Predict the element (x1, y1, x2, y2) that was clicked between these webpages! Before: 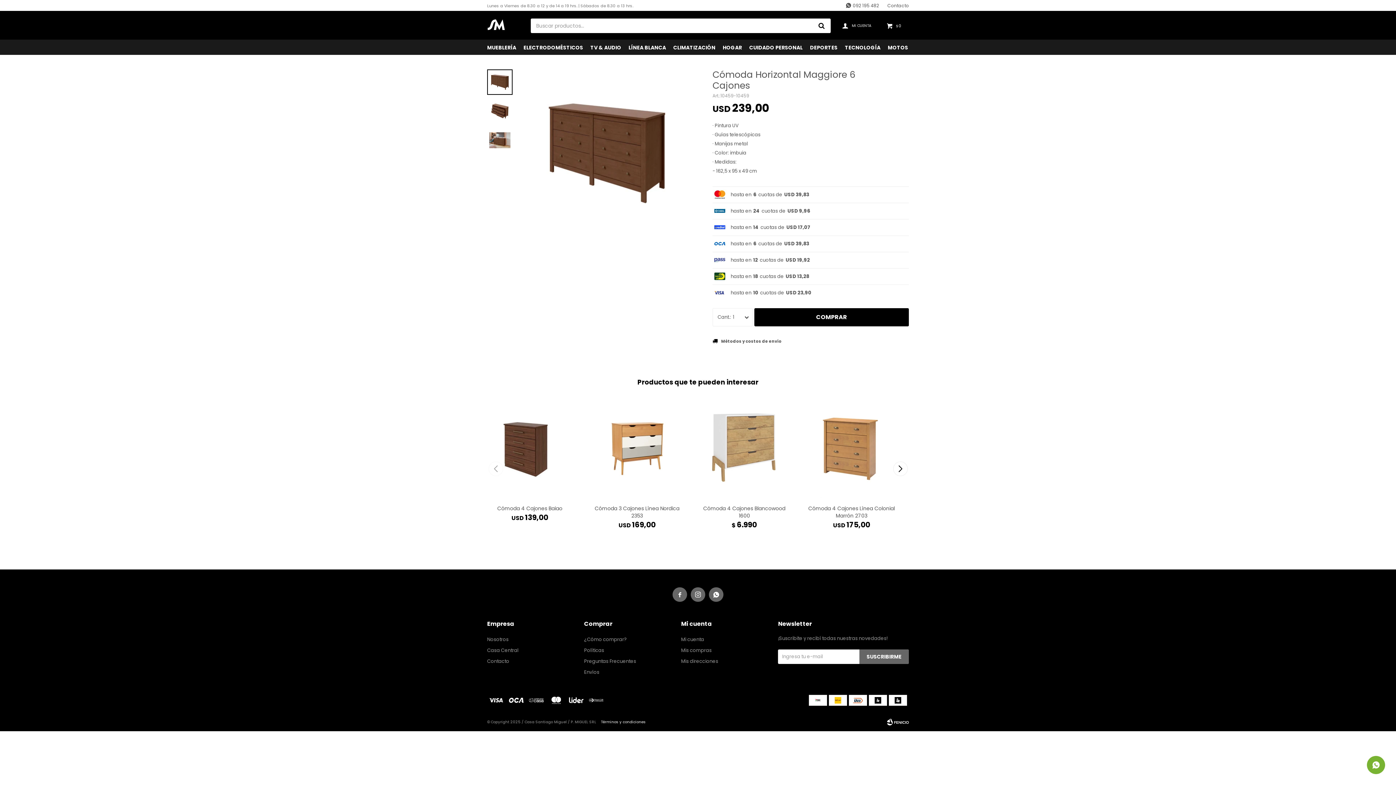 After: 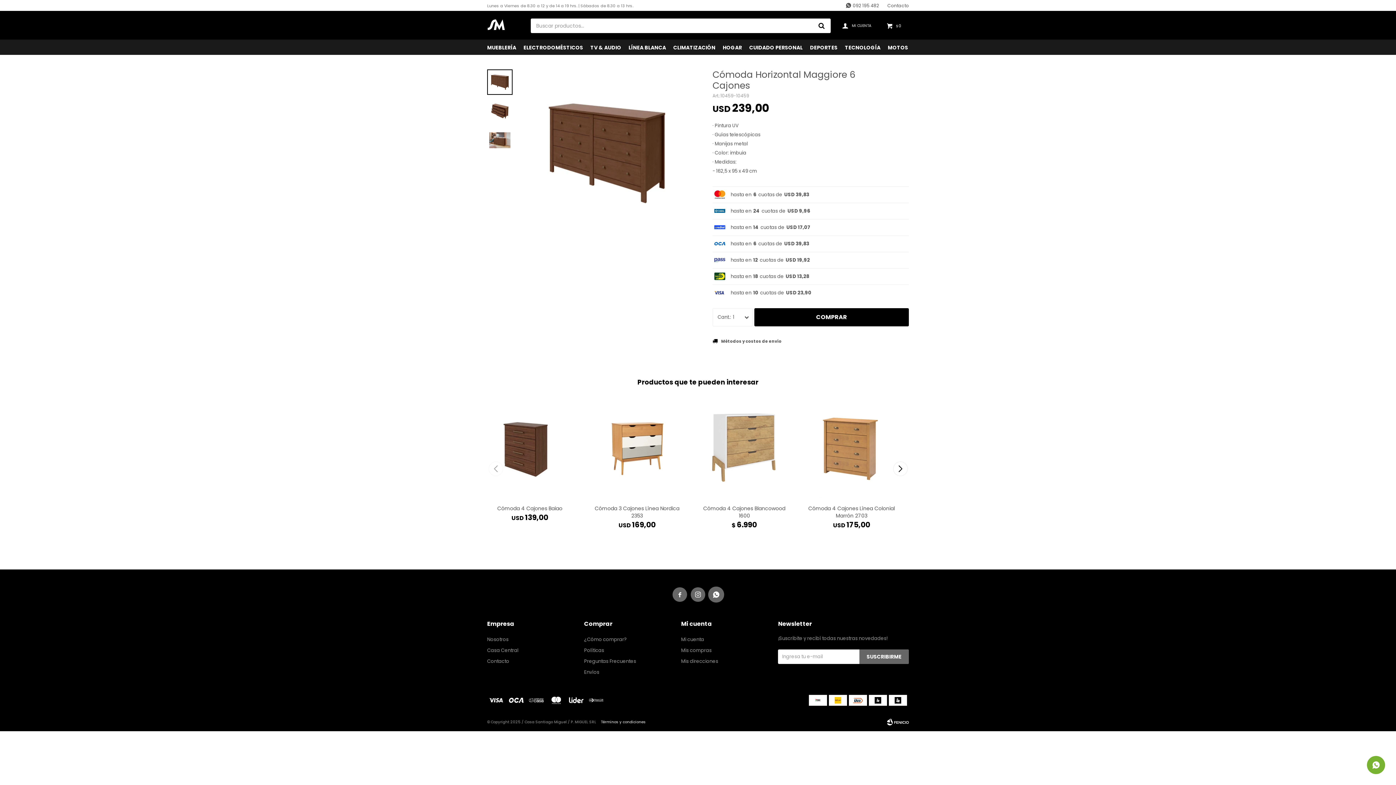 Action: bbox: (709, 587, 723, 602) label: 